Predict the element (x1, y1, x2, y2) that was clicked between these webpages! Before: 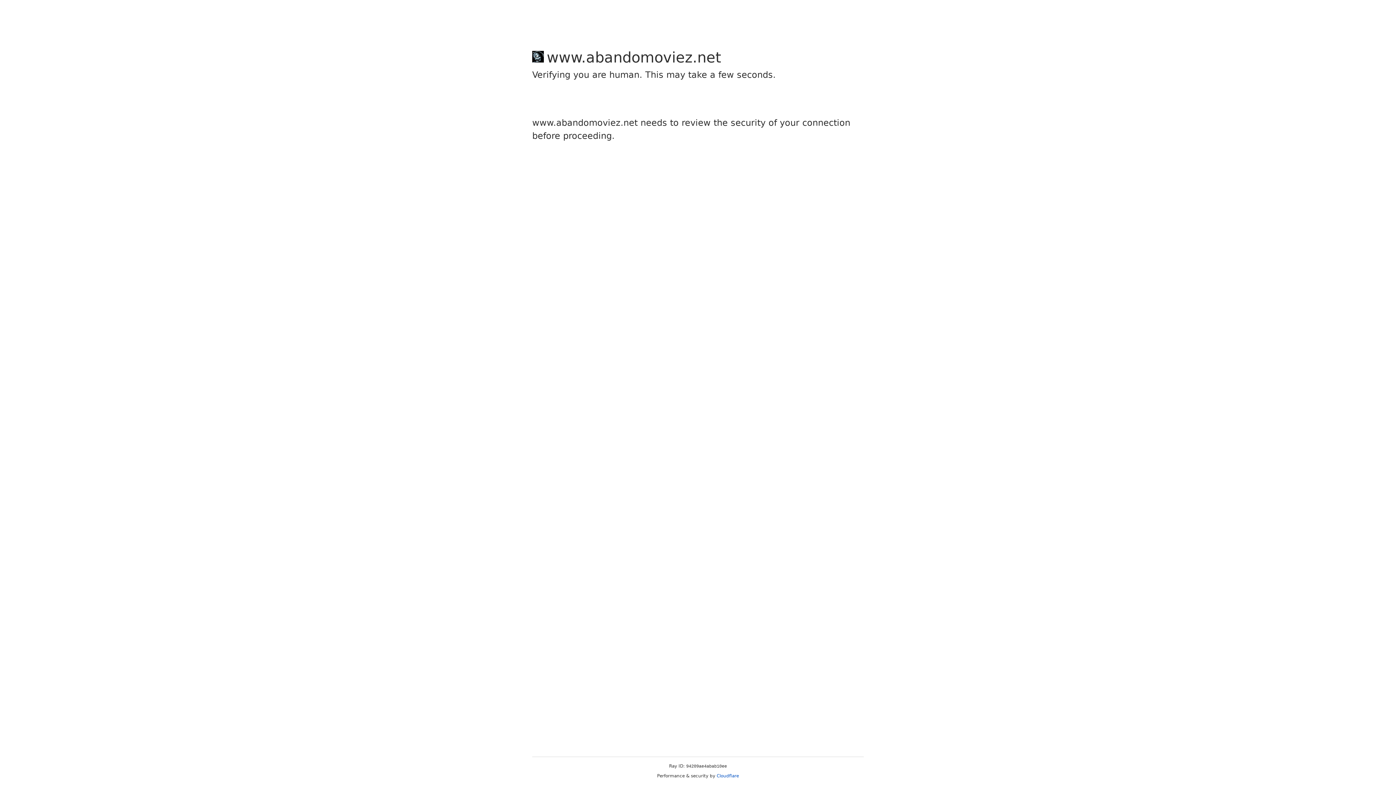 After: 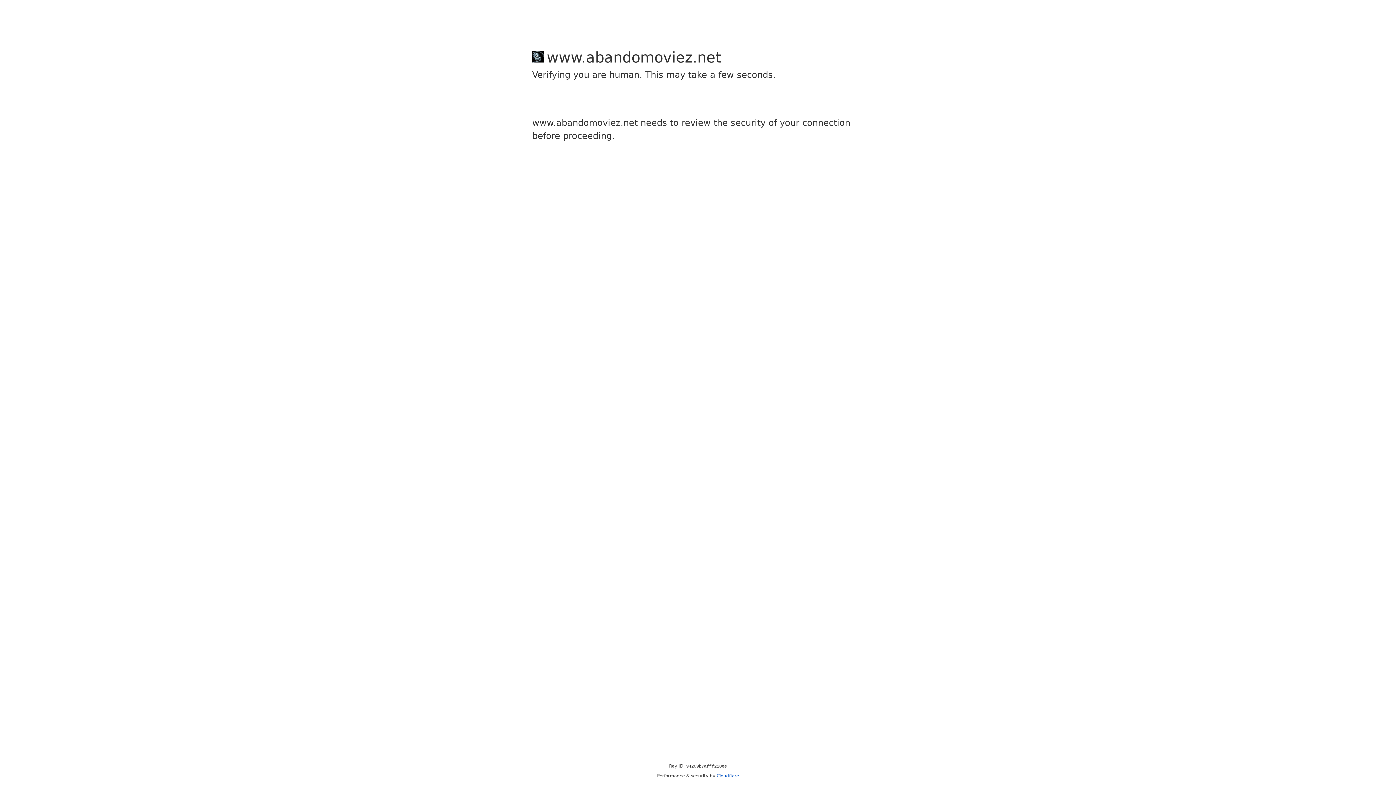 Action: bbox: (716, 773, 739, 778) label: Cloudflare